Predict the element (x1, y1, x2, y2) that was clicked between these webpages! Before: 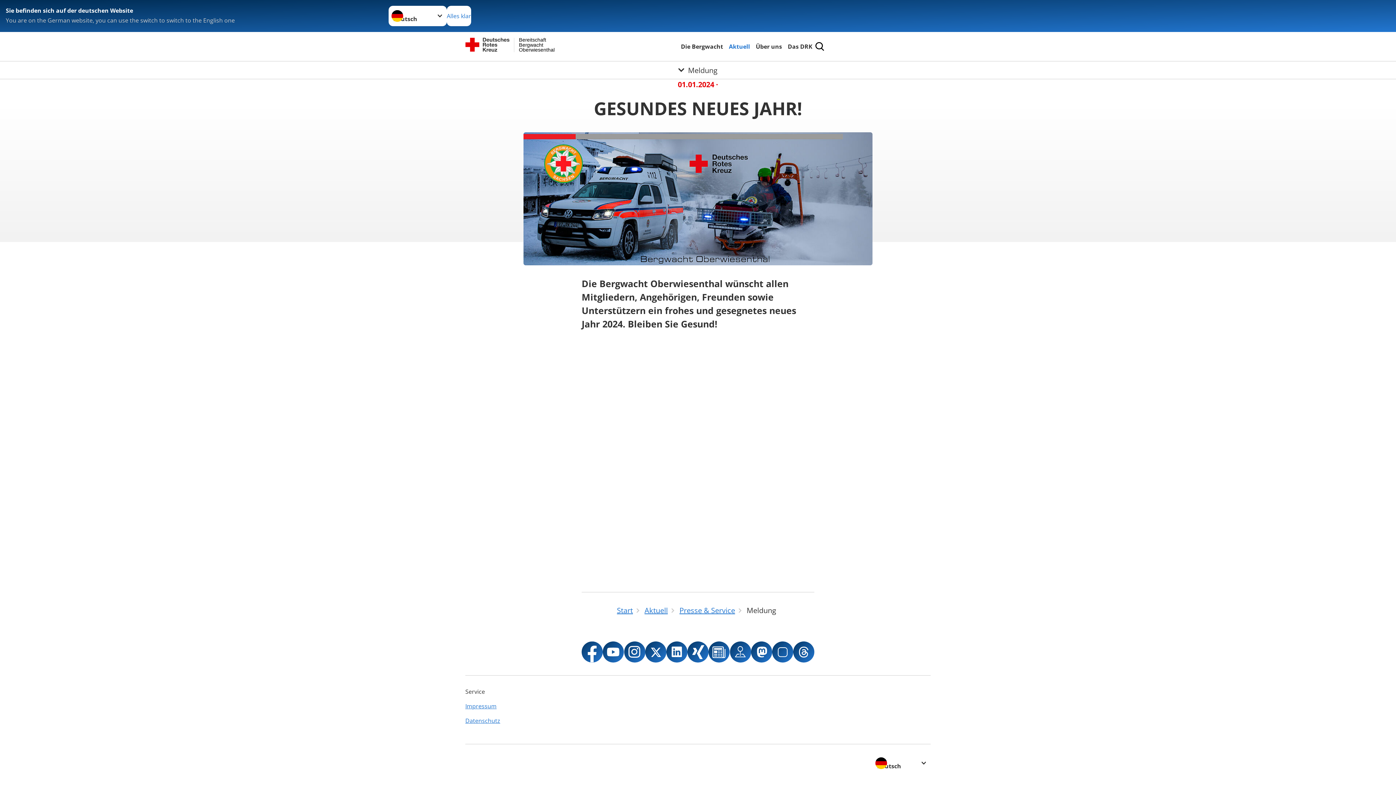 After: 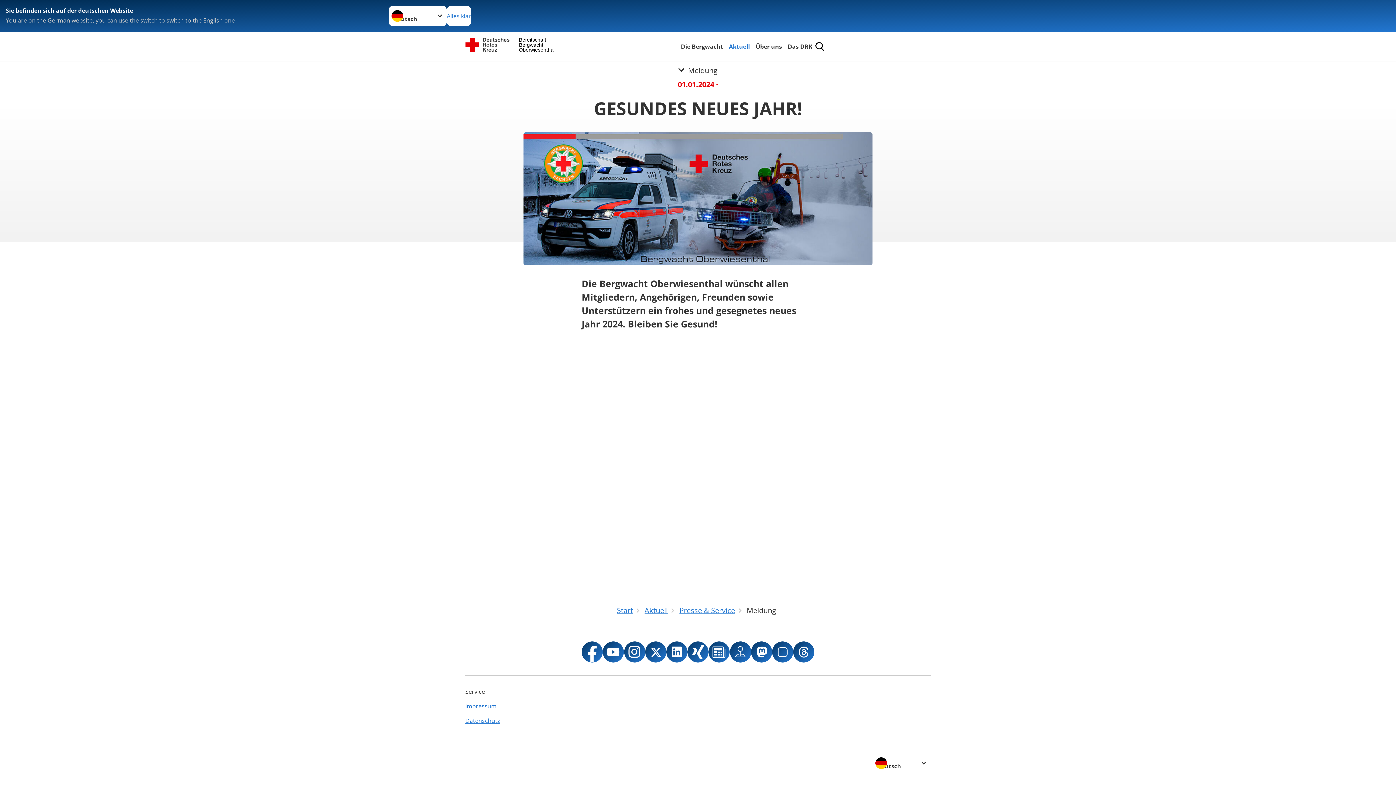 Action: bbox: (772, 640, 793, 664)